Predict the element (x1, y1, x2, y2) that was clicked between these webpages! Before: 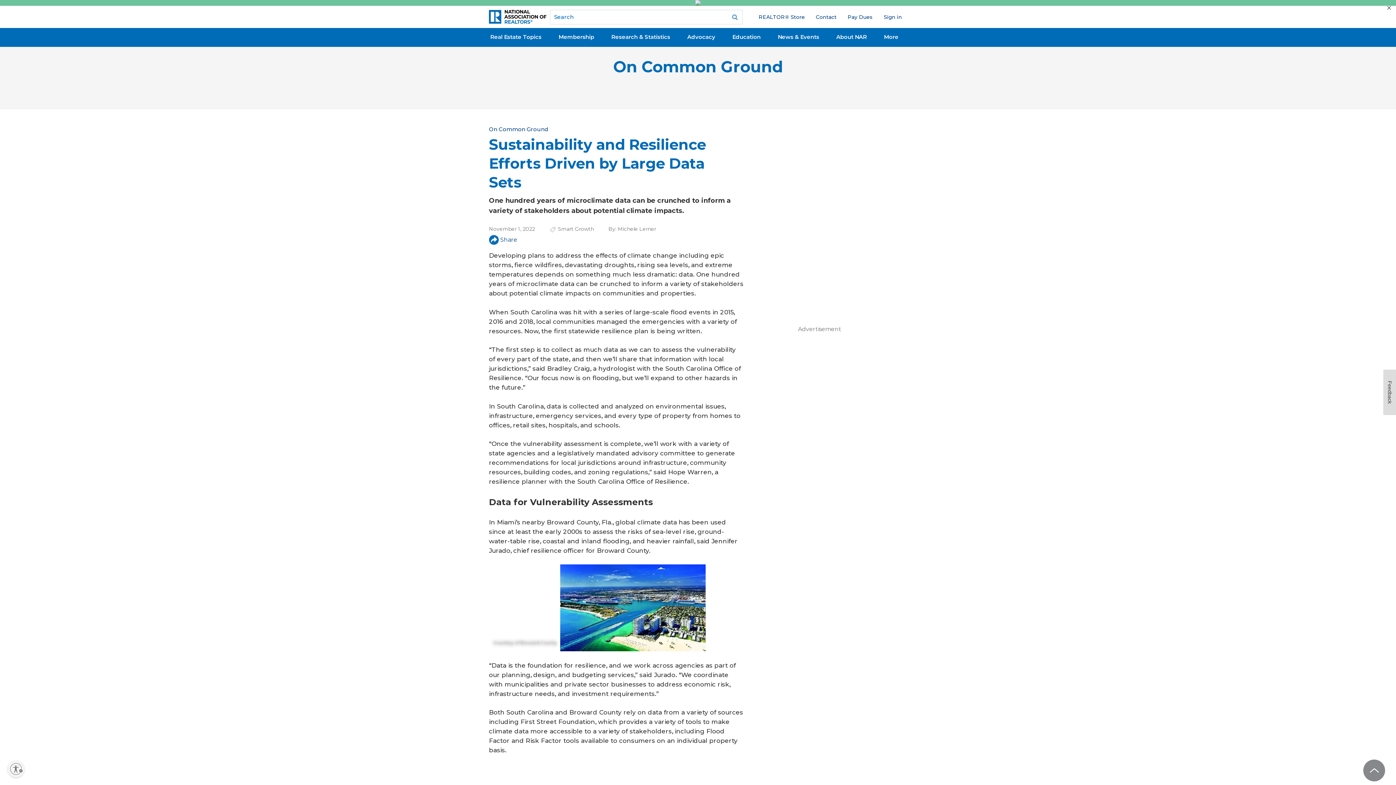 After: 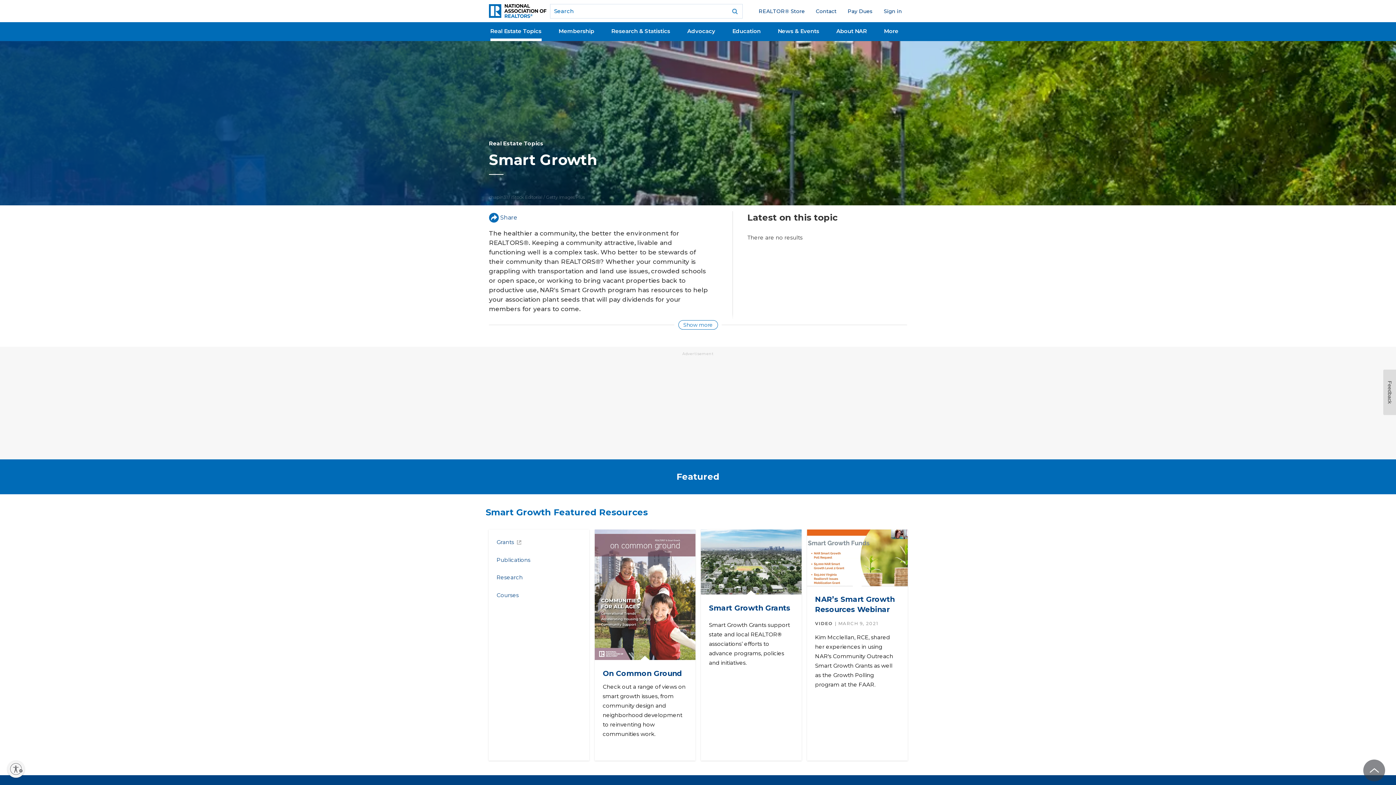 Action: label: Smart Growth bbox: (558, 225, 594, 232)